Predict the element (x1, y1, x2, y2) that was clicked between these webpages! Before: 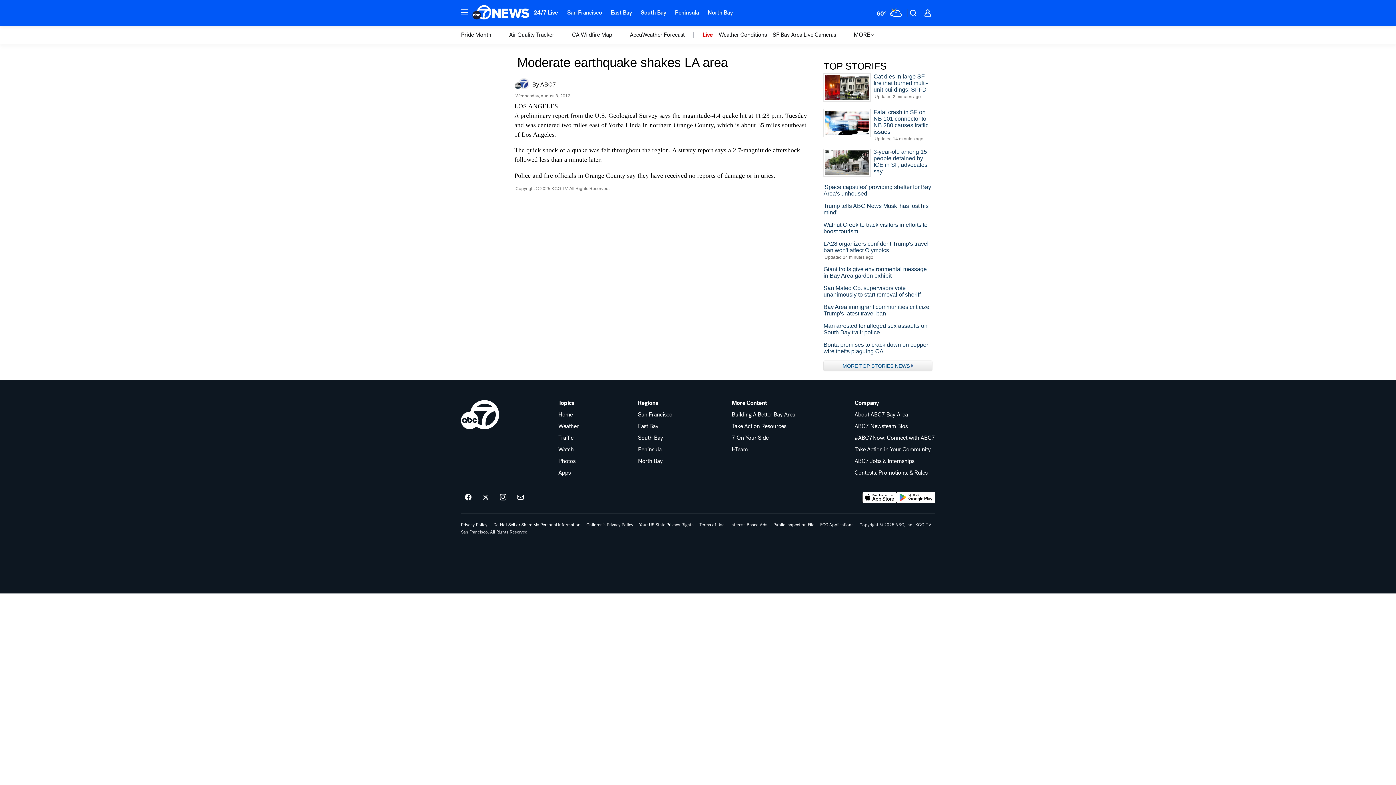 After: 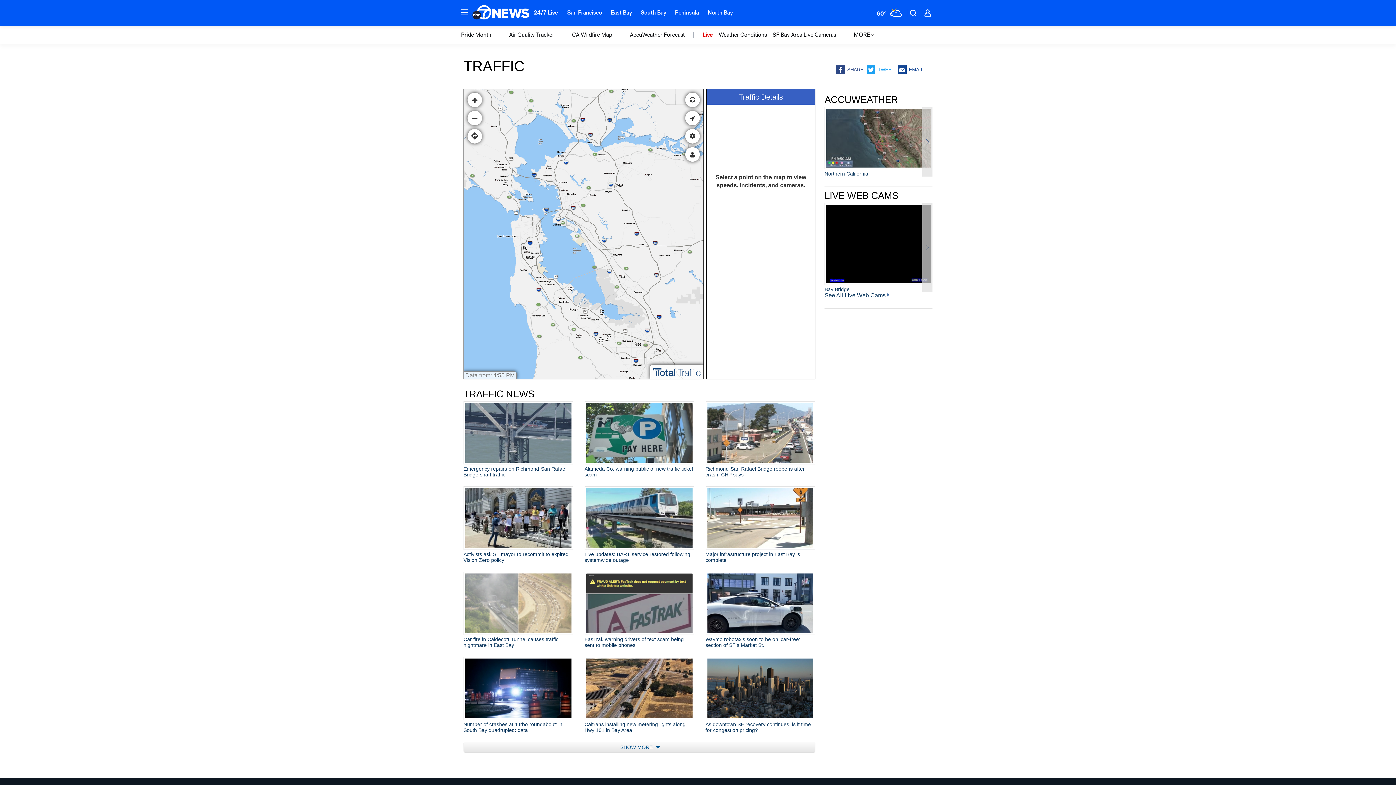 Action: bbox: (558, 435, 578, 441) label: Traffic